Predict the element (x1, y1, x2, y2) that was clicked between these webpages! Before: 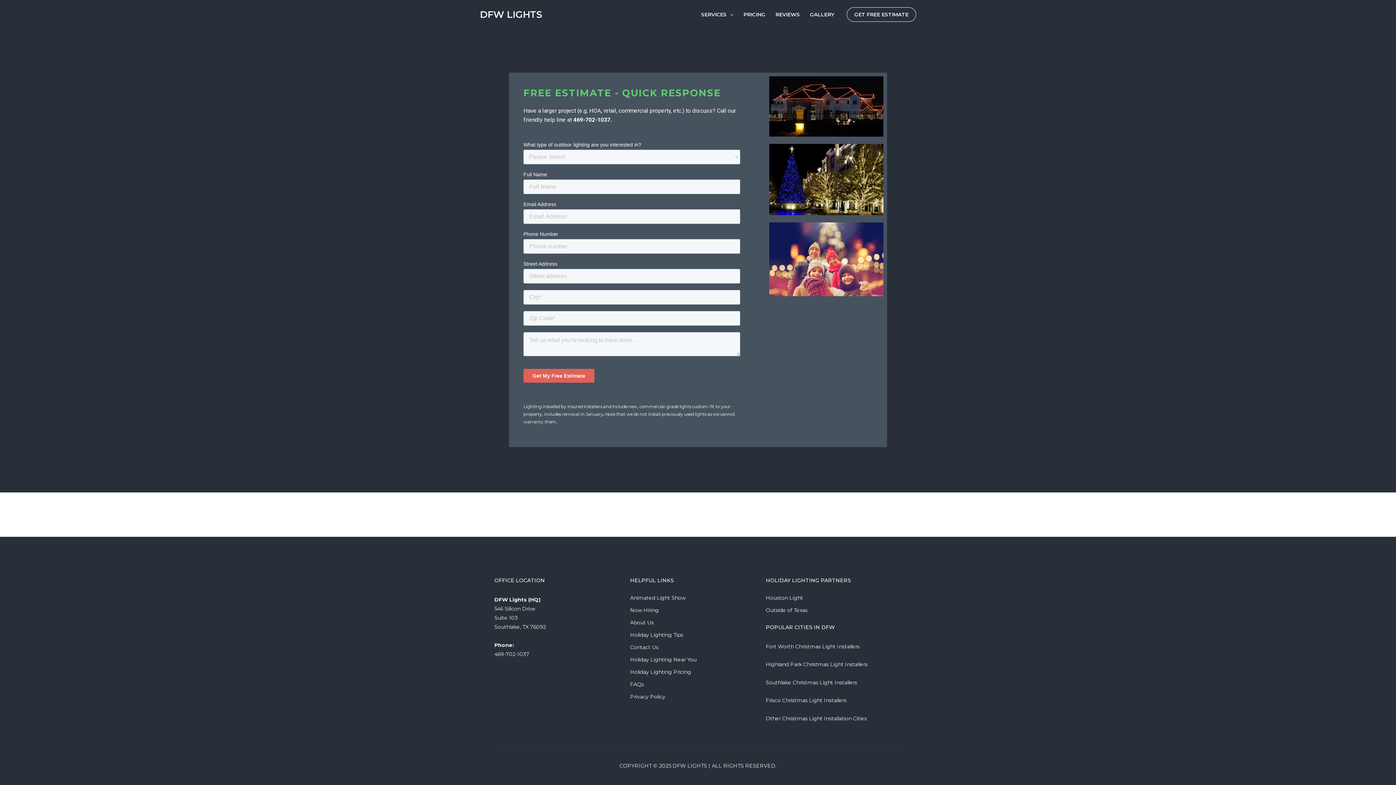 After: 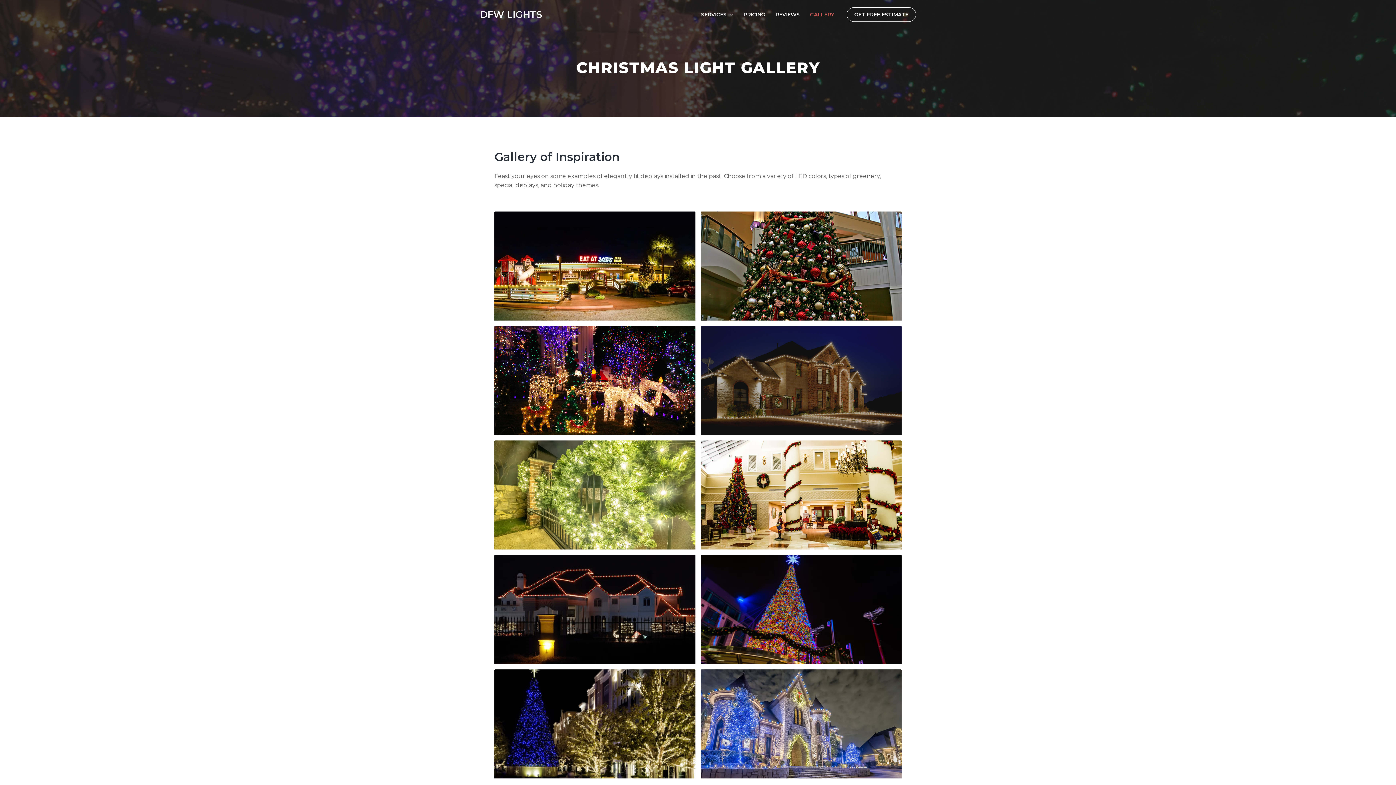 Action: label: GALLERY bbox: (805, 0, 839, 29)